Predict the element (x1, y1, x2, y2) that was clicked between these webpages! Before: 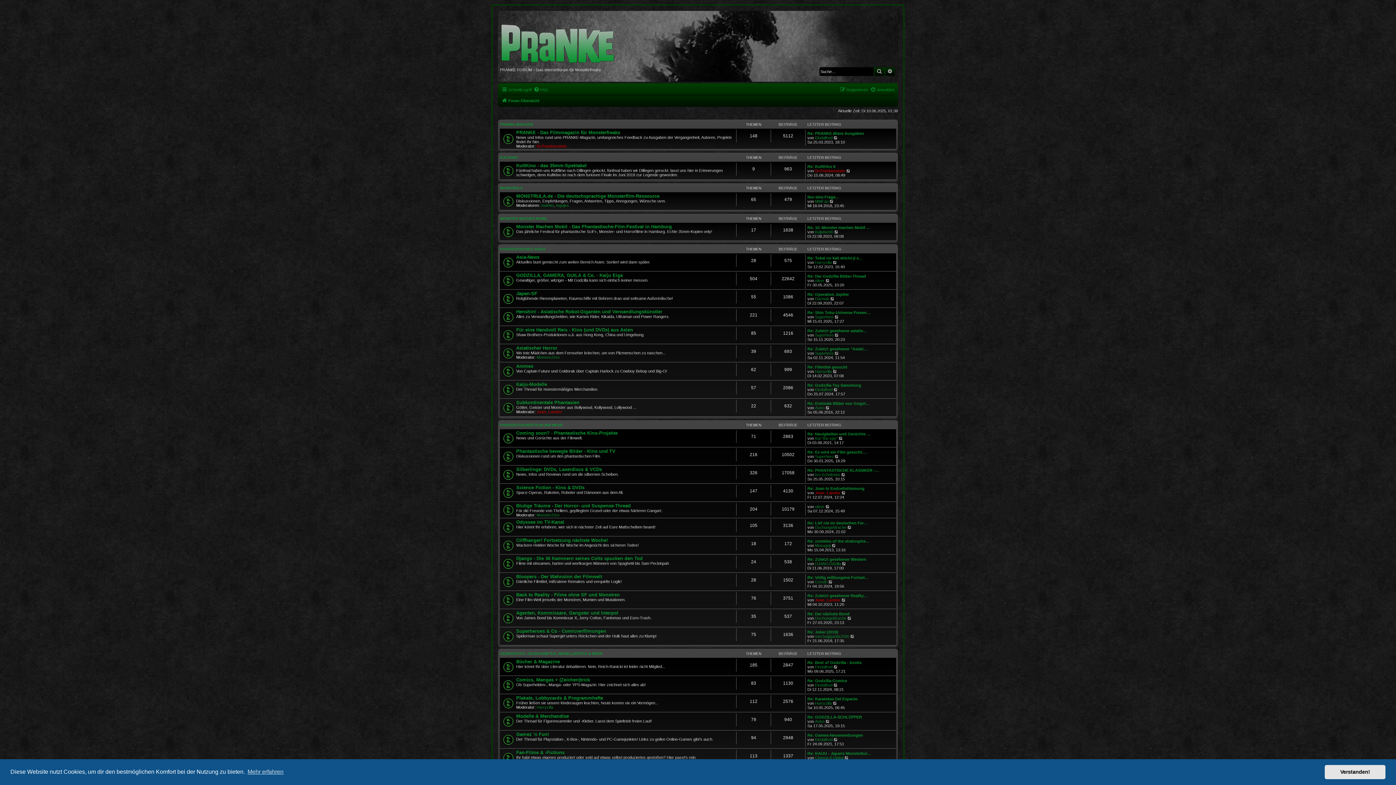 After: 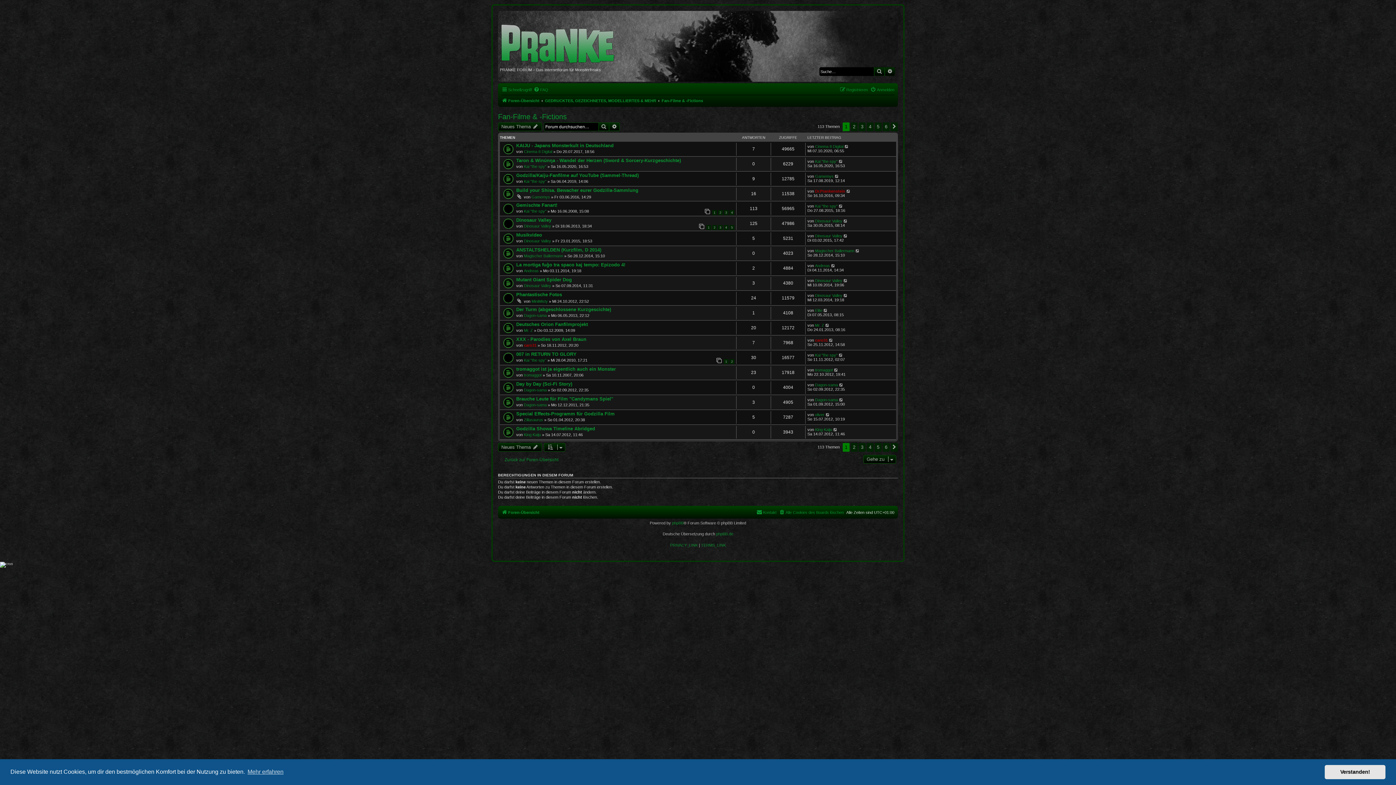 Action: label: Fan-Filme & -Fictions bbox: (516, 750, 564, 755)